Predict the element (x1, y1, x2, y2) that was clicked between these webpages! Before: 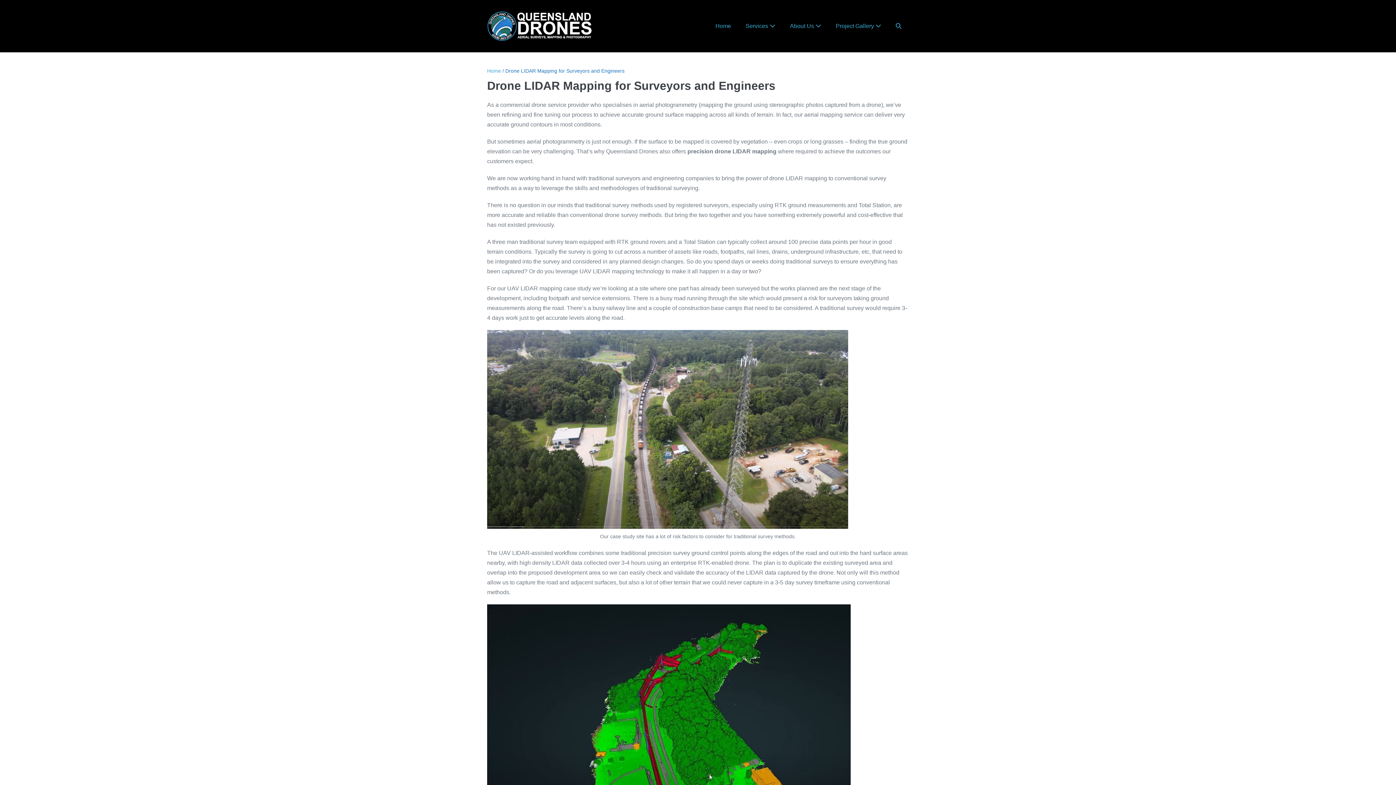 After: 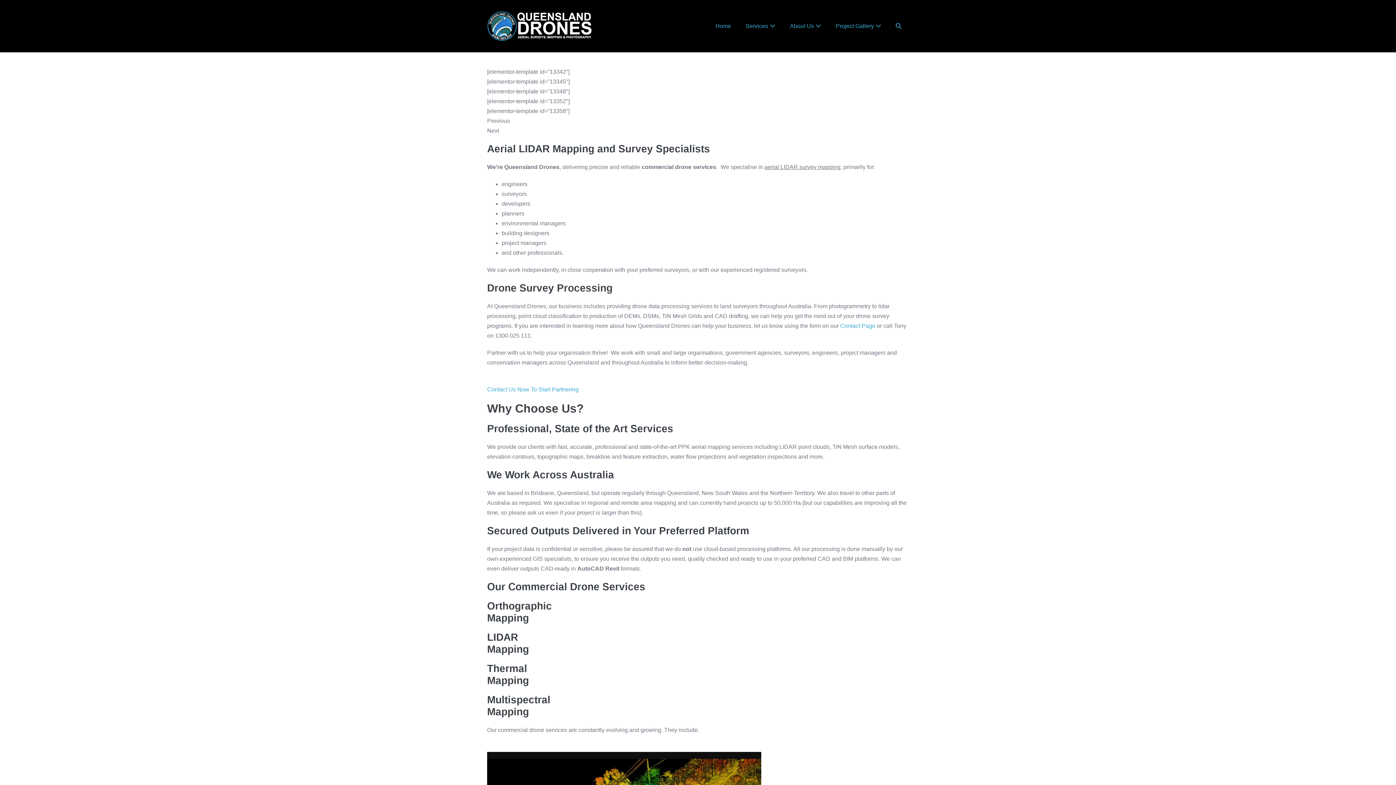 Action: bbox: (487, 20, 592, 30)